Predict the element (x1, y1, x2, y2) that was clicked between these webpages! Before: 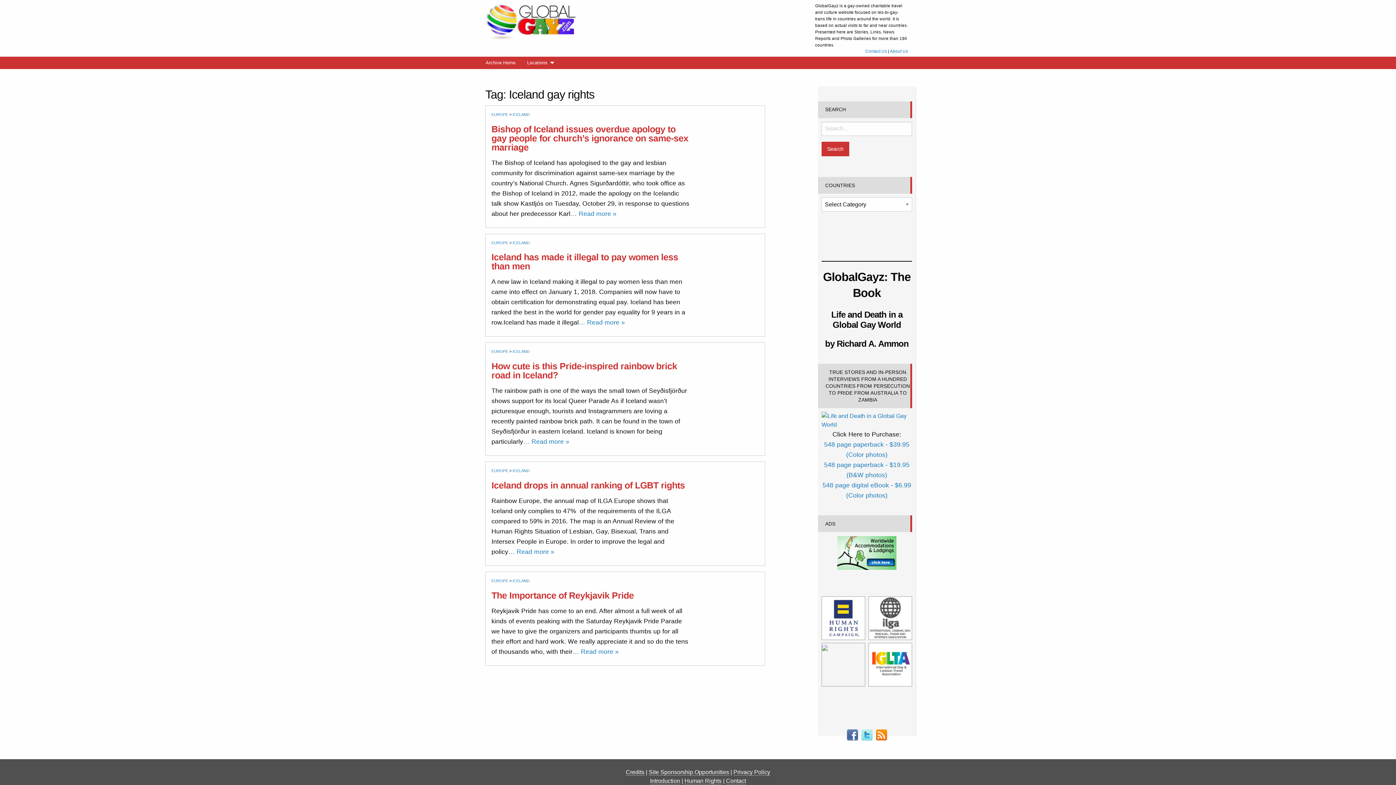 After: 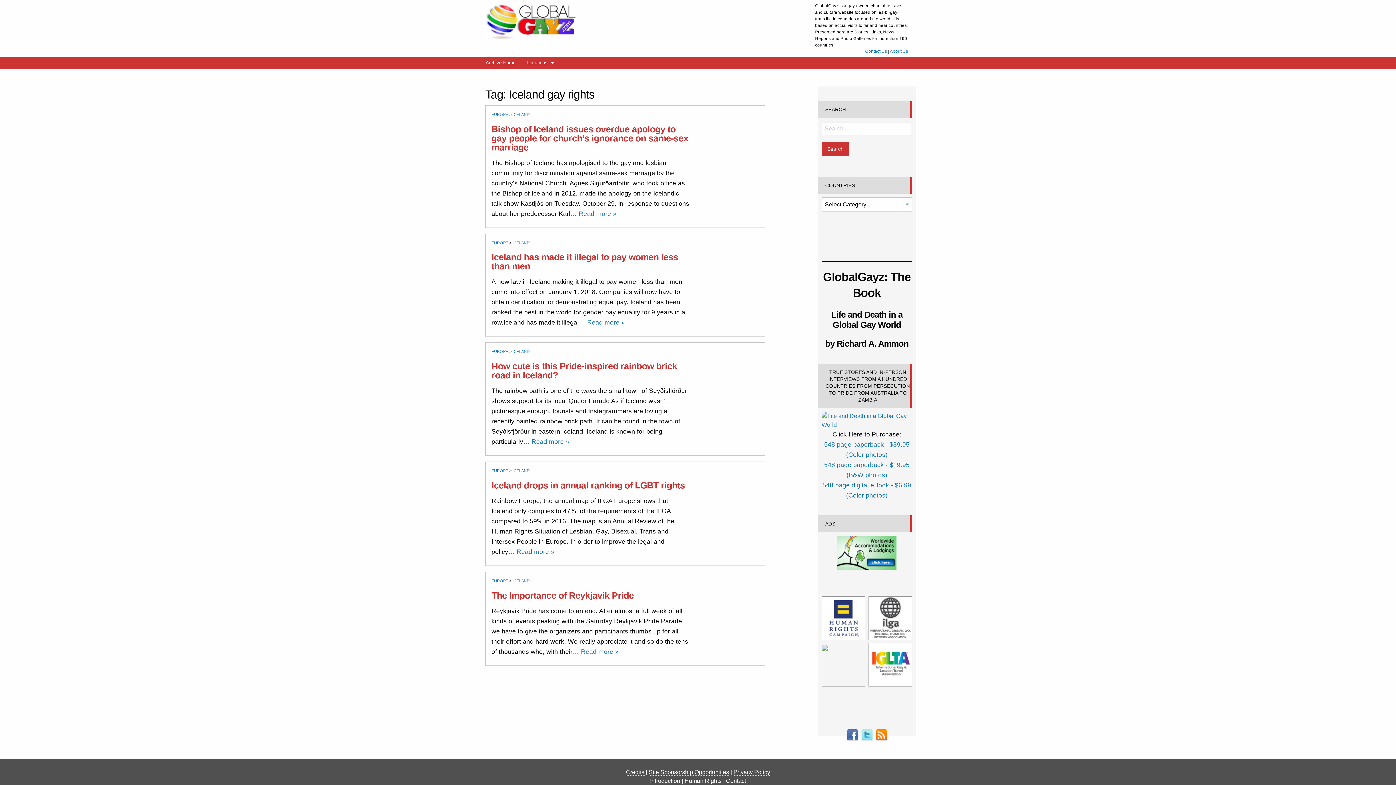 Action: bbox: (846, 727, 858, 734)